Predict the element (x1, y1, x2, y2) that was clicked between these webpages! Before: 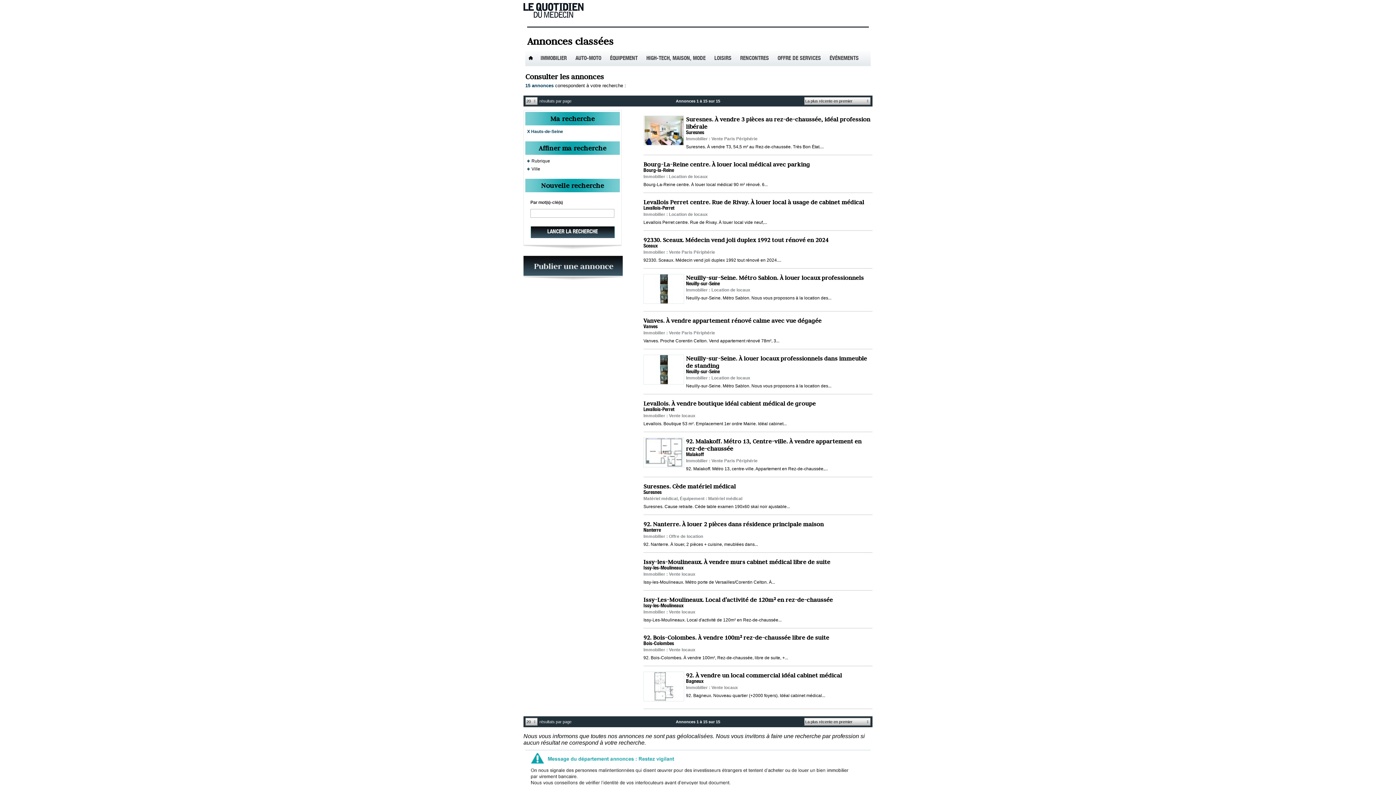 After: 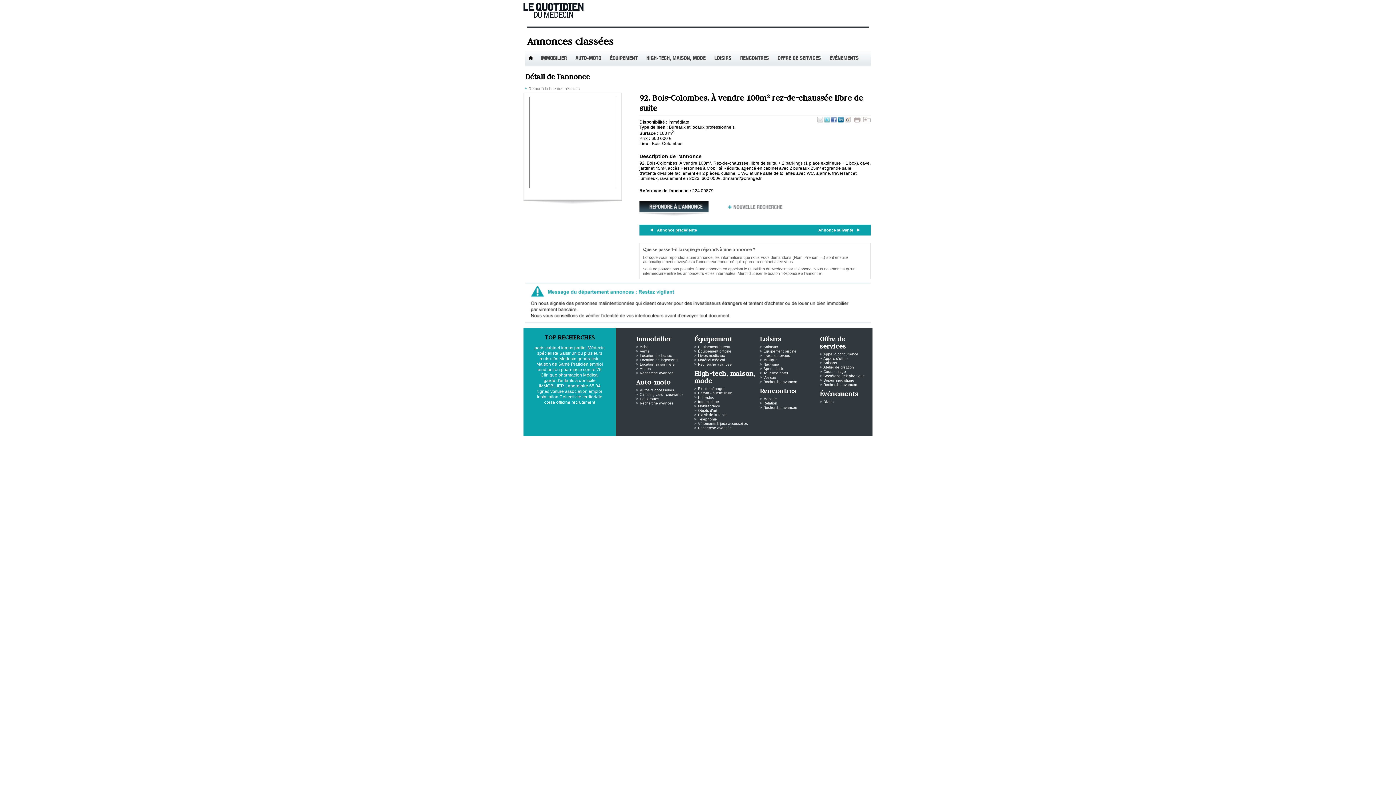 Action: bbox: (643, 634, 829, 641) label: 92. Bois-Colombes. À vendre 100m² rez-de-chaussée libre de suite